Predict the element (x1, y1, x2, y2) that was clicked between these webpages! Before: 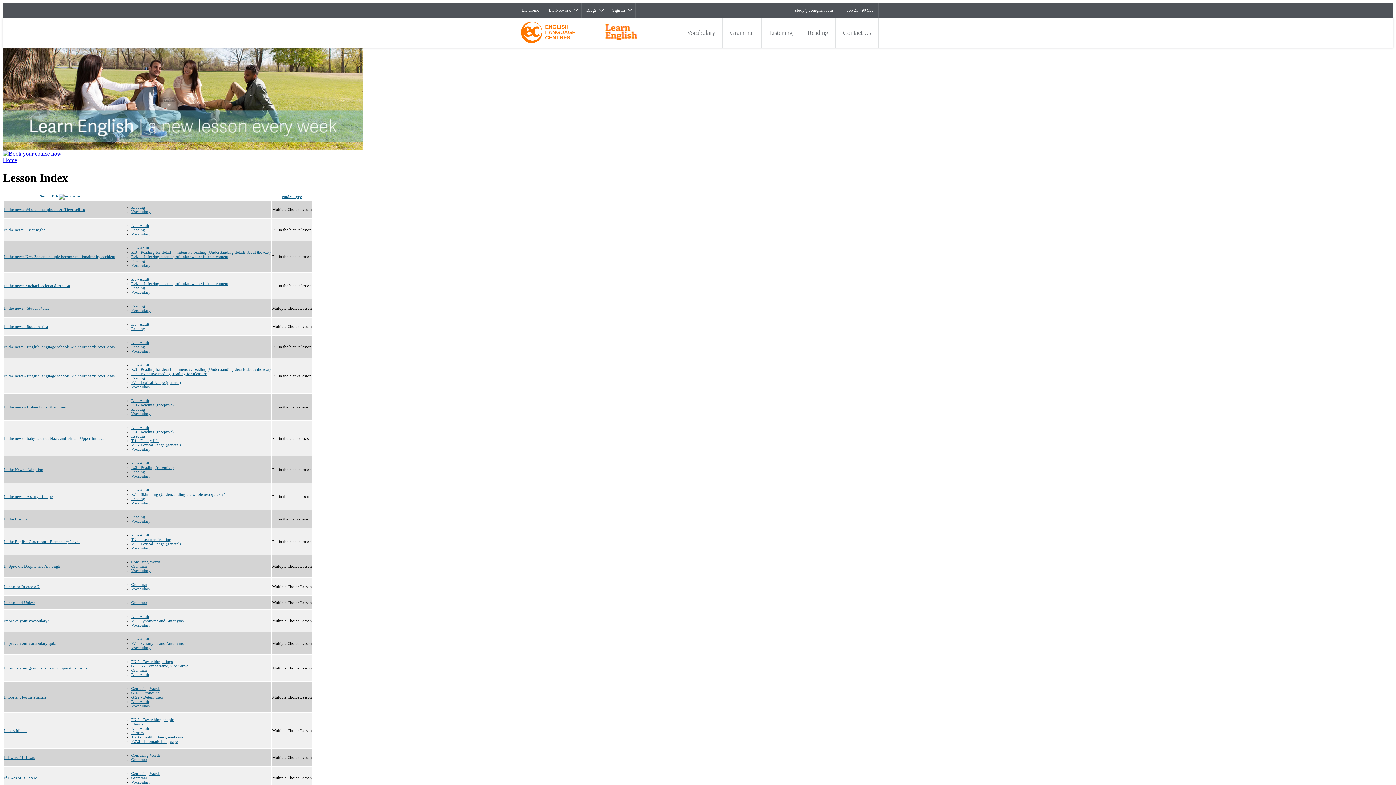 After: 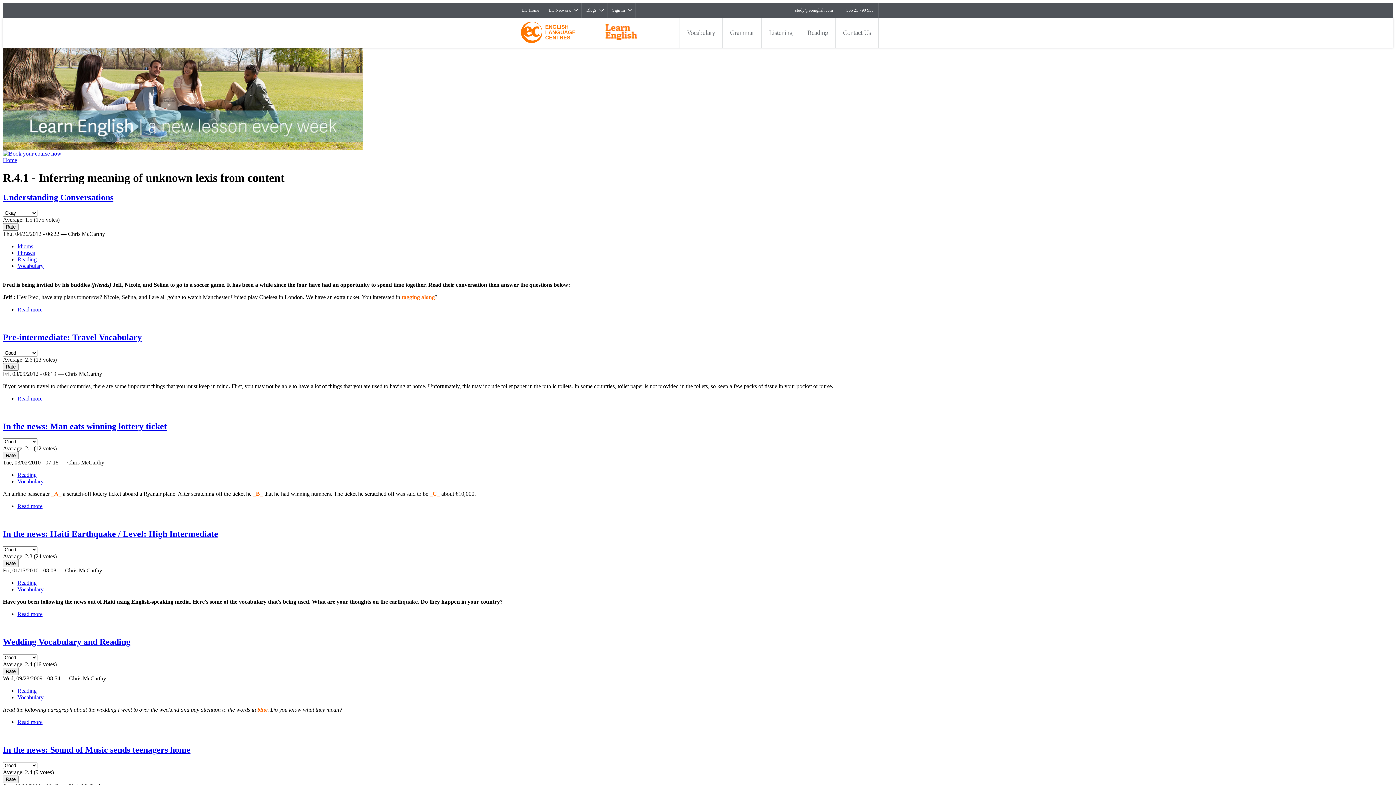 Action: bbox: (131, 281, 228, 285) label: R.4.1 - Inferring meaning of unknown lexis from content